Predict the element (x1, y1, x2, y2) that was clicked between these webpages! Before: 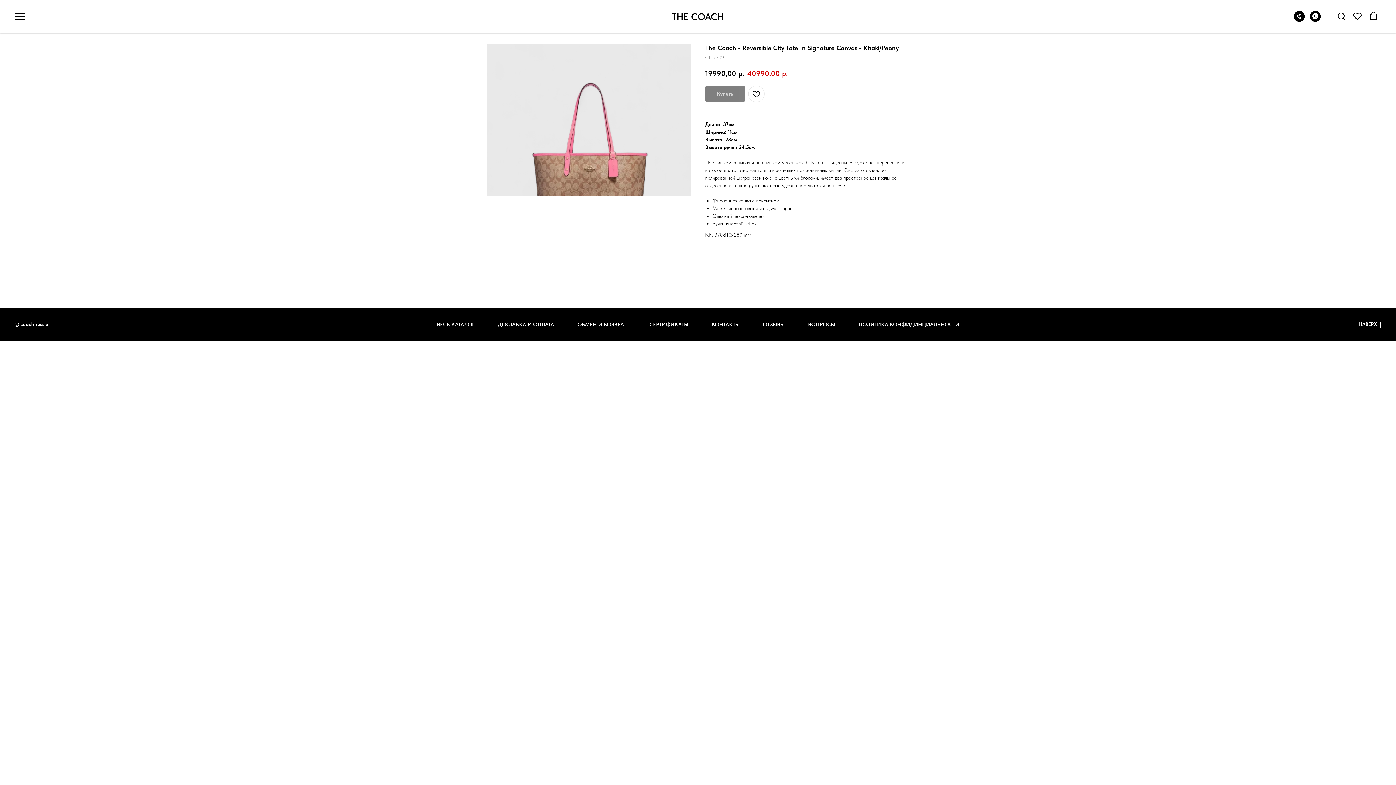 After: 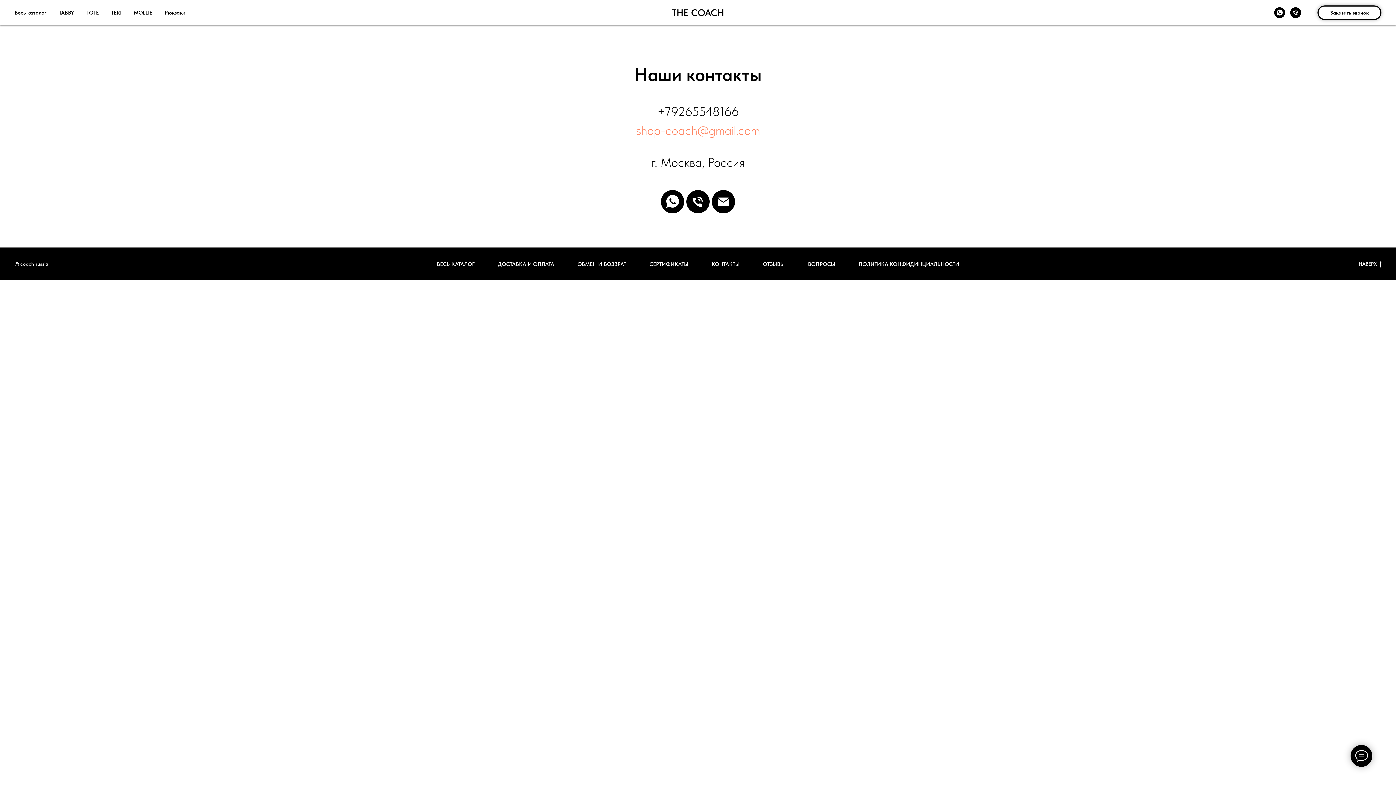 Action: bbox: (706, 321, 745, 327) label: КОНТАКТЫ